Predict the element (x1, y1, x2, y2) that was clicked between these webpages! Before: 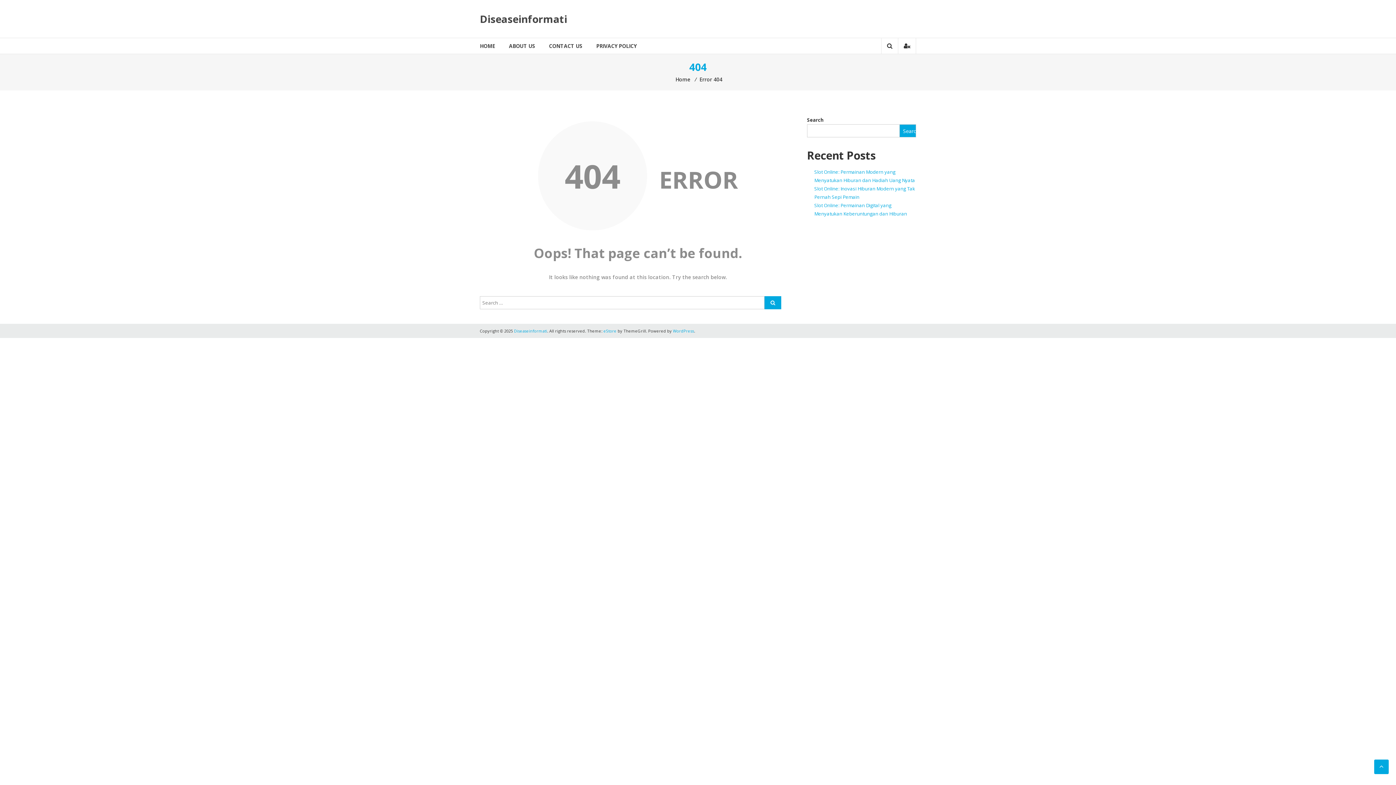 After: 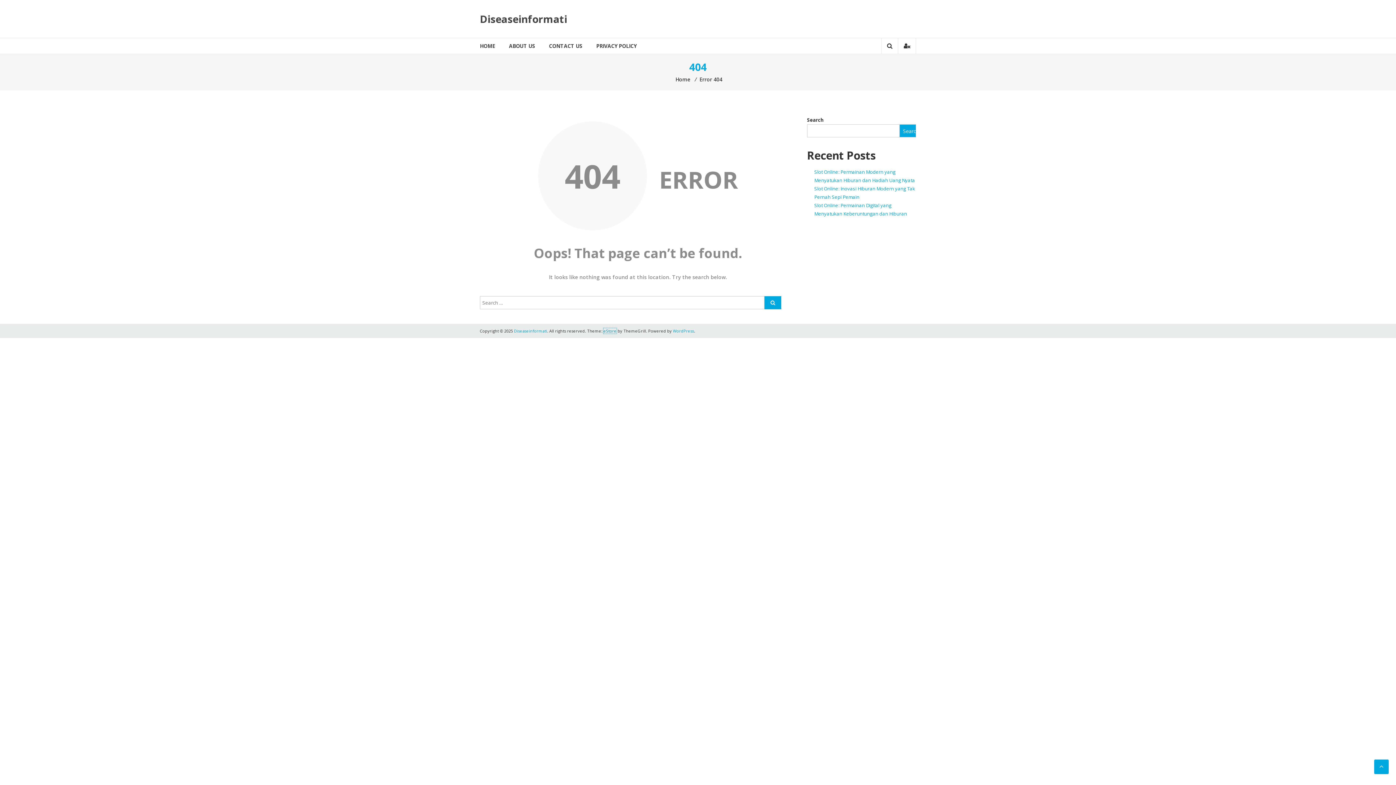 Action: label: eStore bbox: (603, 328, 616, 333)